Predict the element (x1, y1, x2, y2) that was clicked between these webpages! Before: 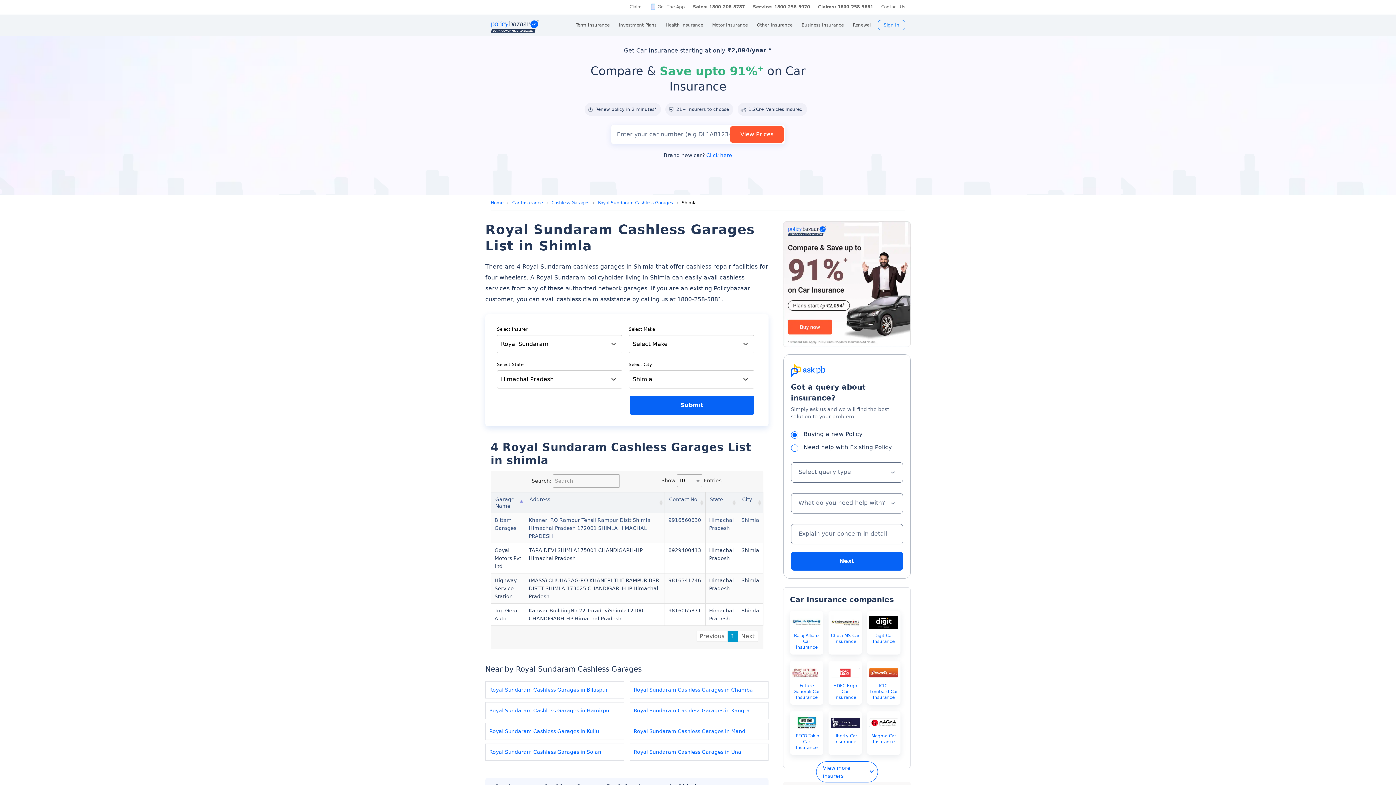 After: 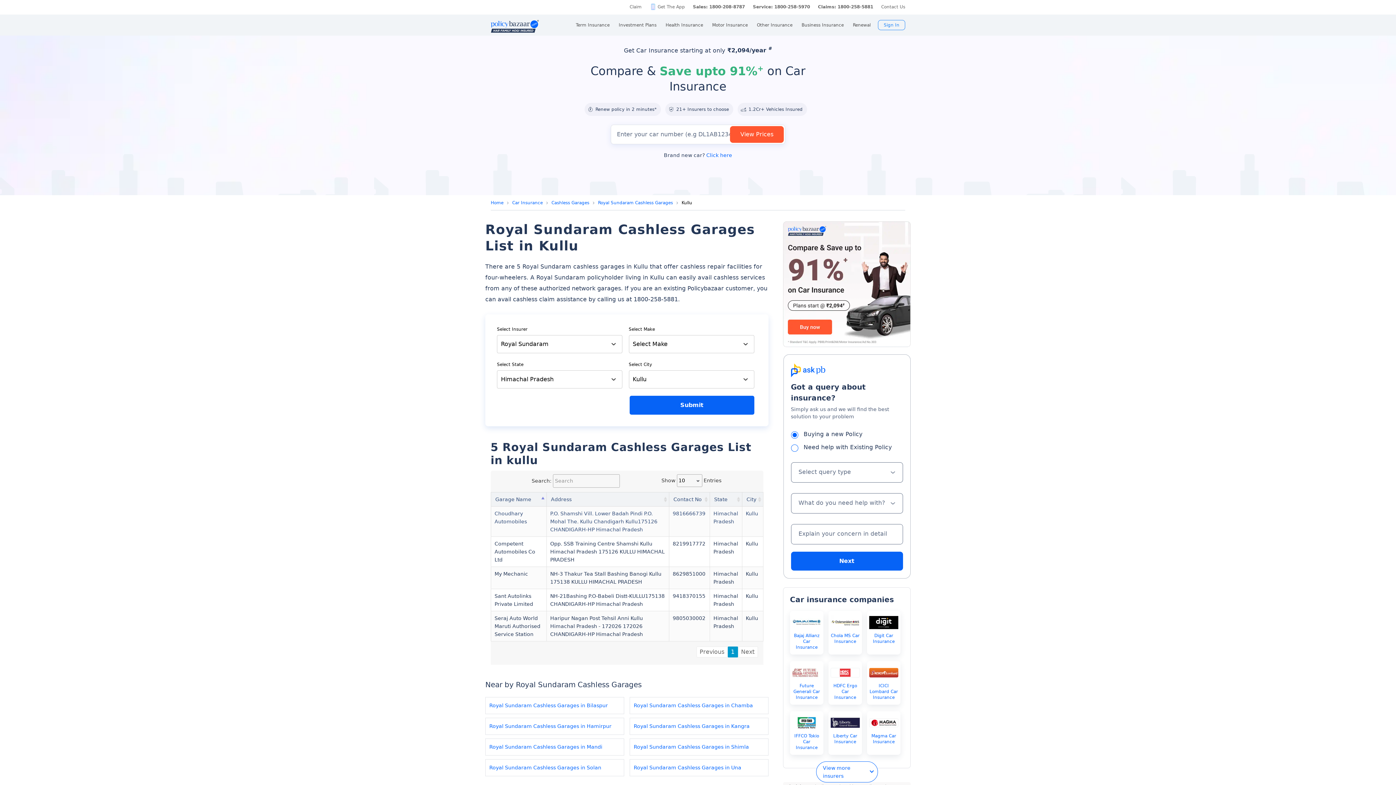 Action: bbox: (485, 723, 624, 740) label: Royal Sundaram Cashless Garages in Kullu